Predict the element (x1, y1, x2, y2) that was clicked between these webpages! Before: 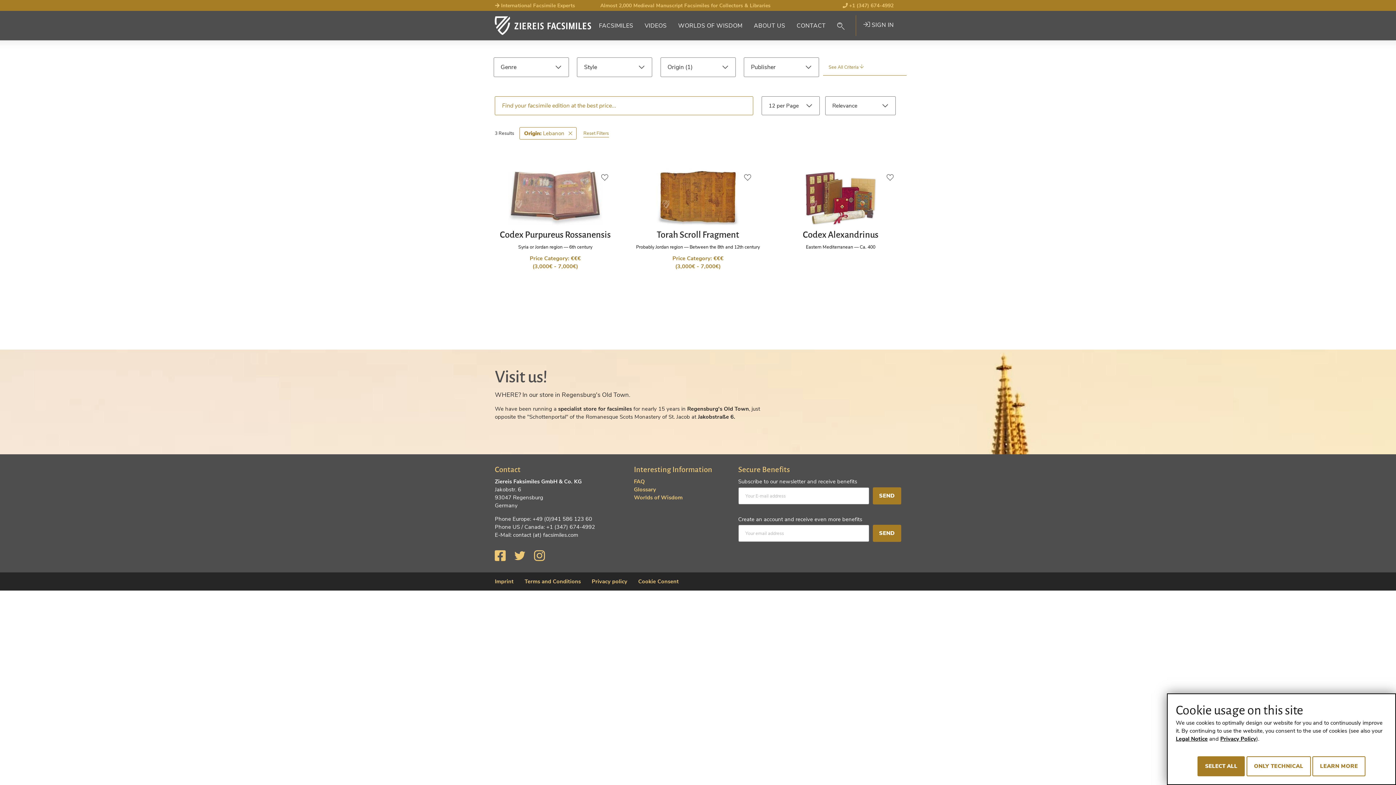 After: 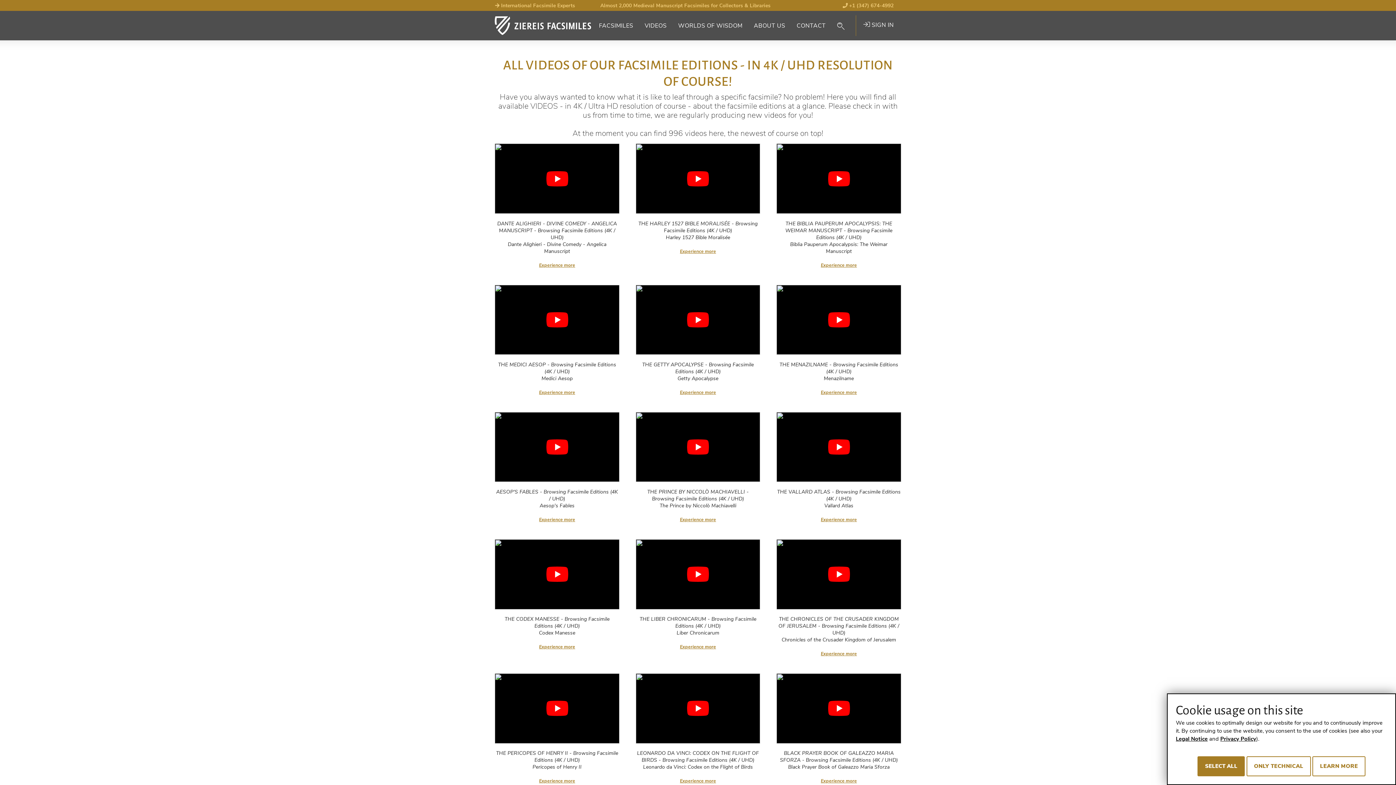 Action: bbox: (641, 17, 670, 33) label: VIDEOS